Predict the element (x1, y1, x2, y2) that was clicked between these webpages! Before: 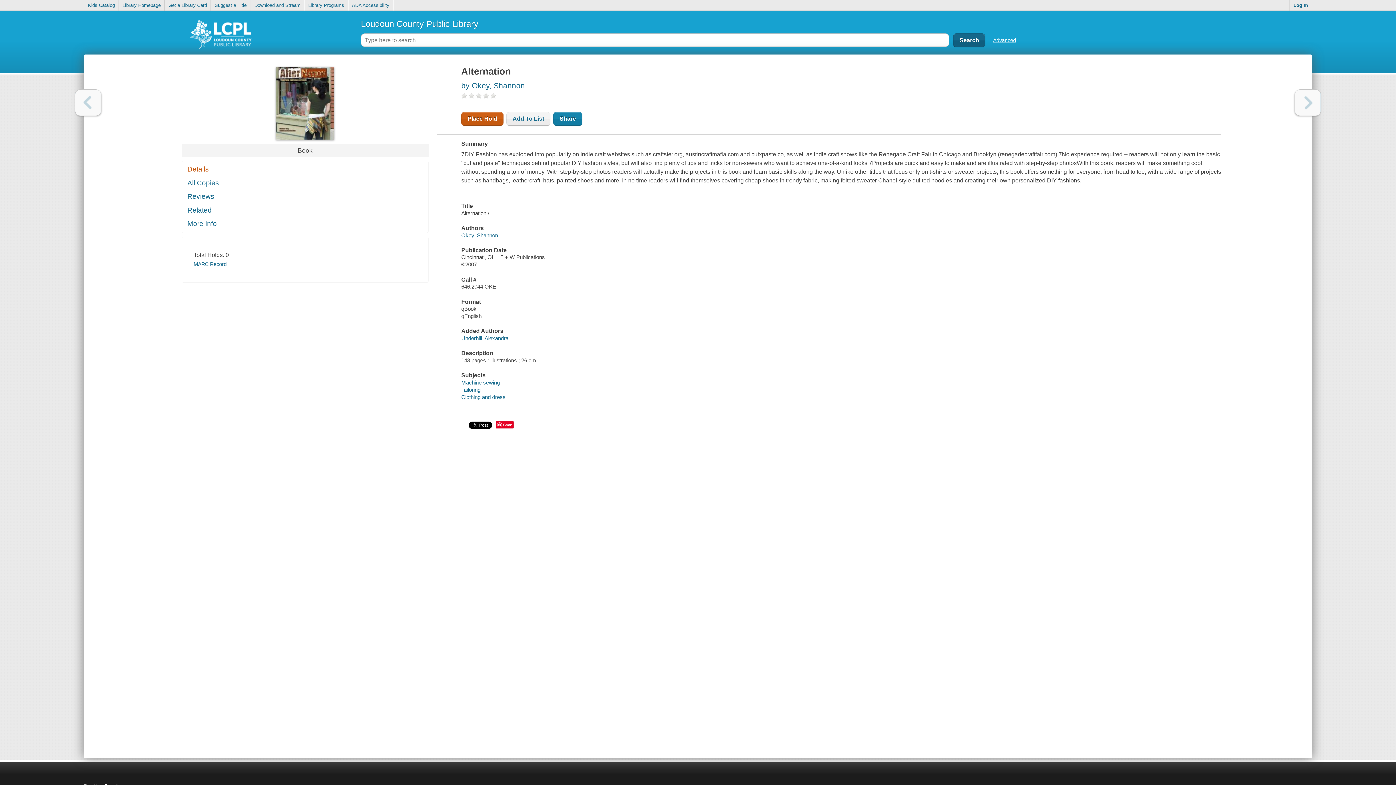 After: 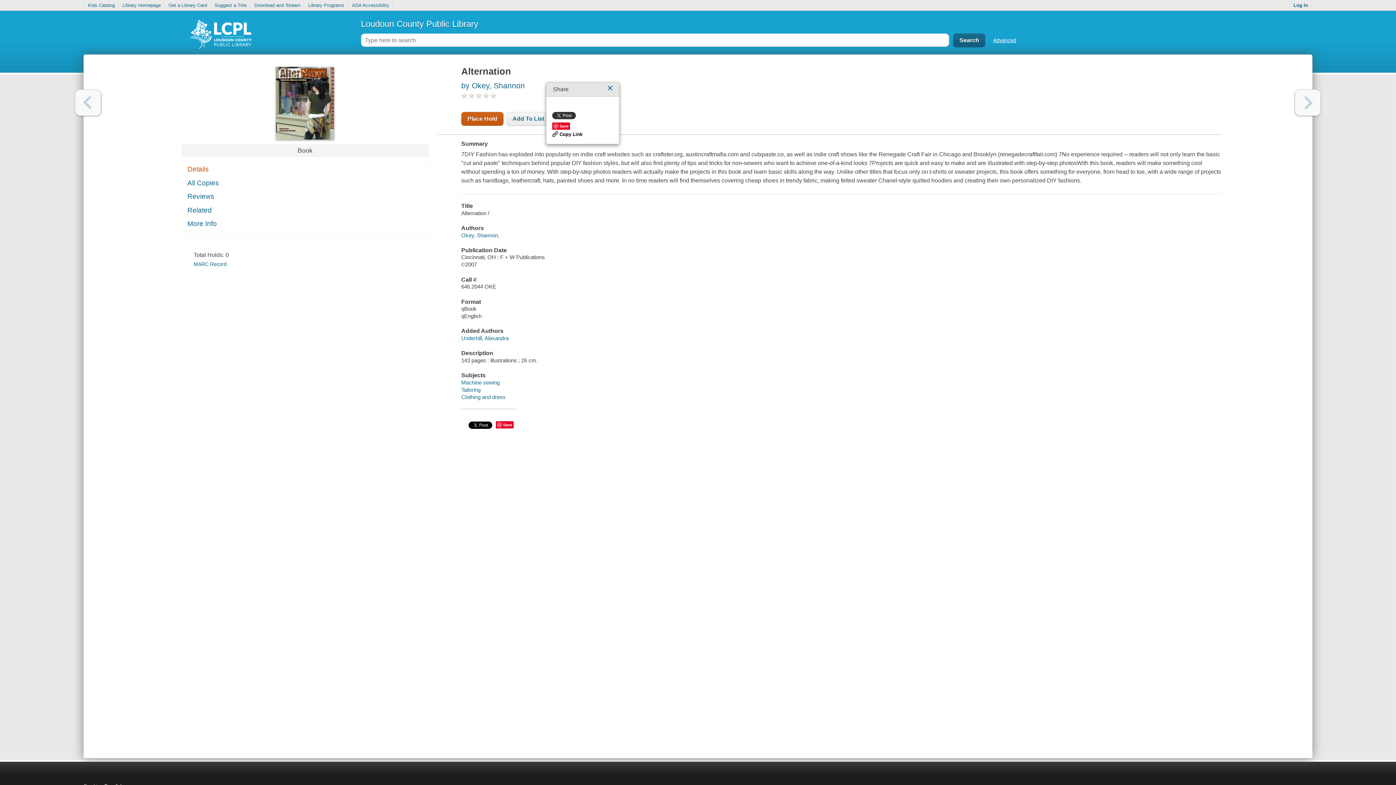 Action: label: Share bbox: (553, 112, 582, 125)